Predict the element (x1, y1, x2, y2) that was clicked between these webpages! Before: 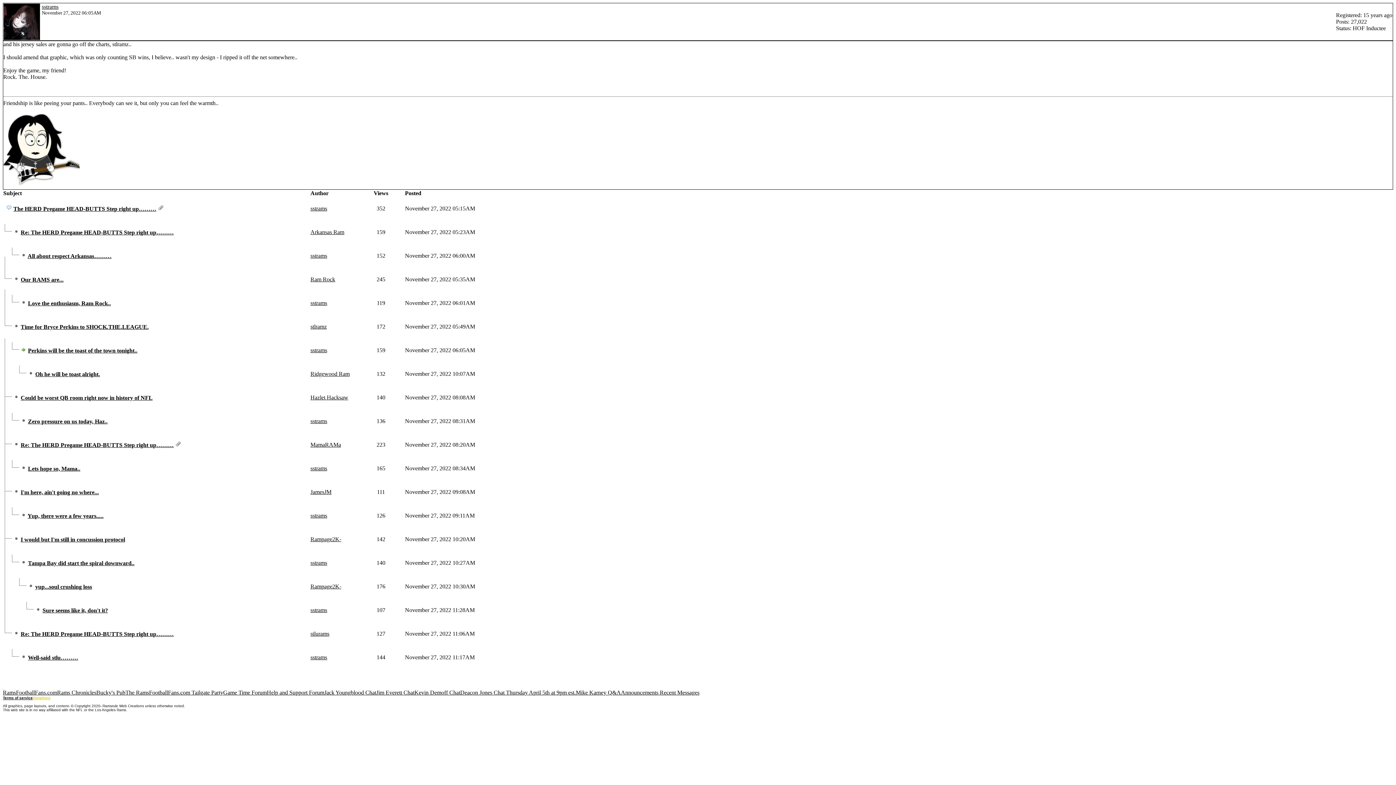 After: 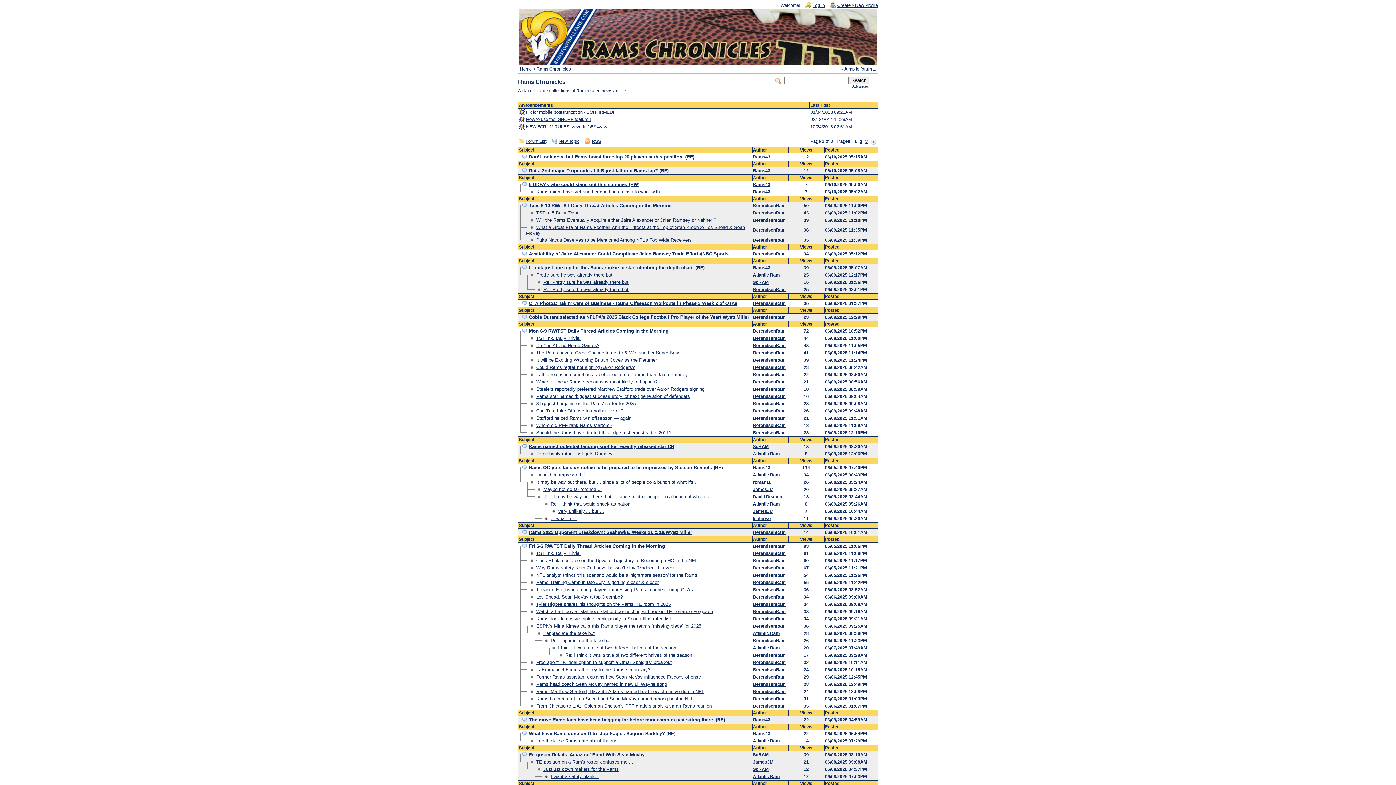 Action: bbox: (57, 689, 96, 696) label: Rams Chronicles